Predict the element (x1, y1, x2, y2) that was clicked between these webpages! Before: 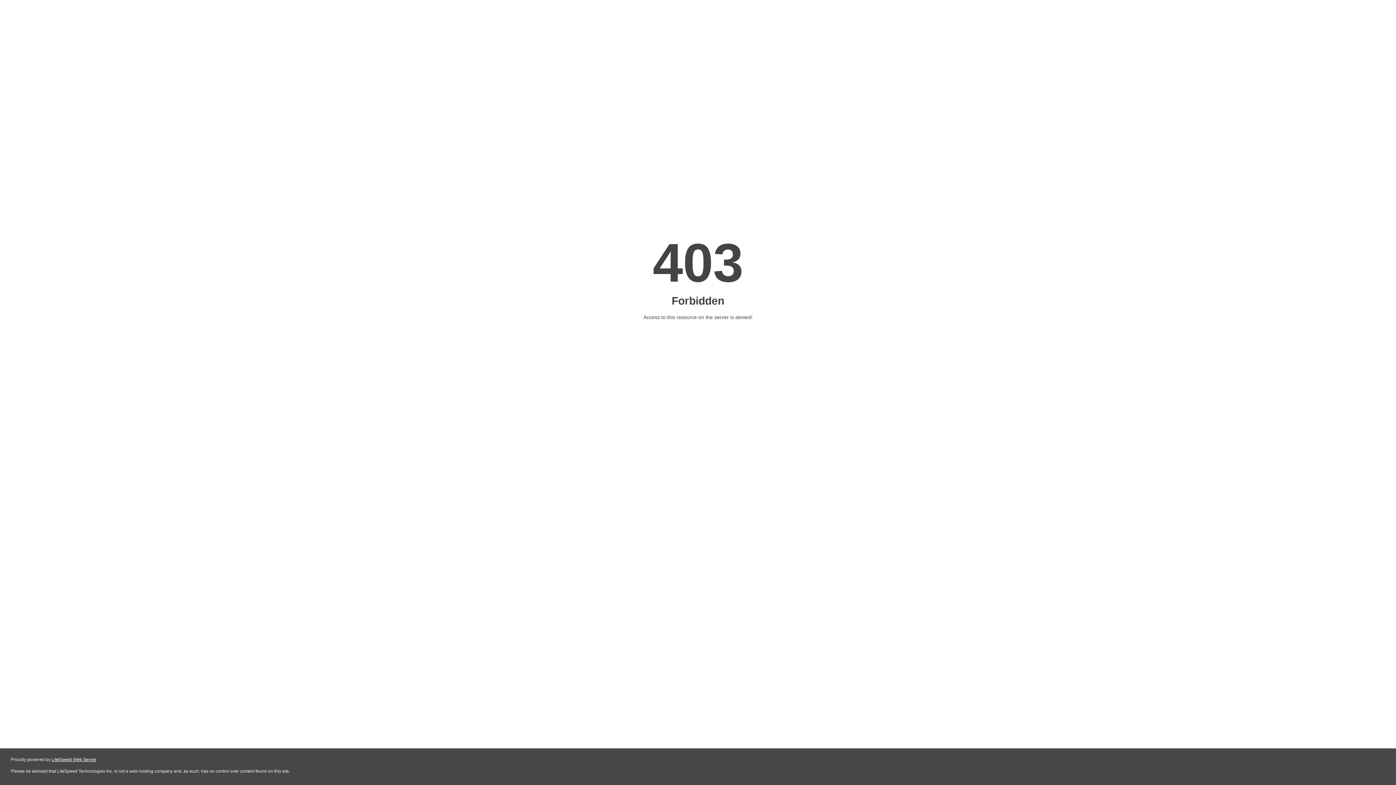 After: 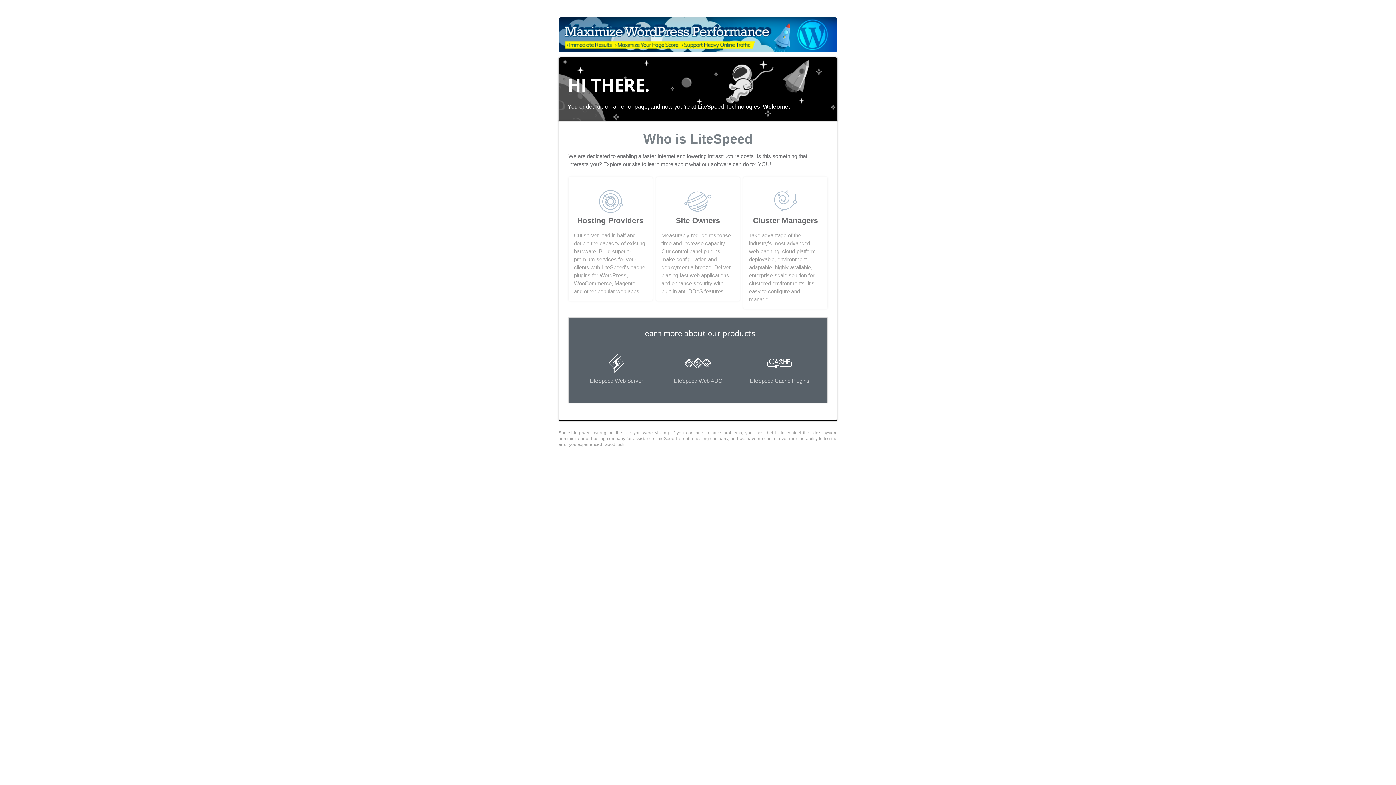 Action: bbox: (51, 757, 96, 762) label: LiteSpeed Web Server